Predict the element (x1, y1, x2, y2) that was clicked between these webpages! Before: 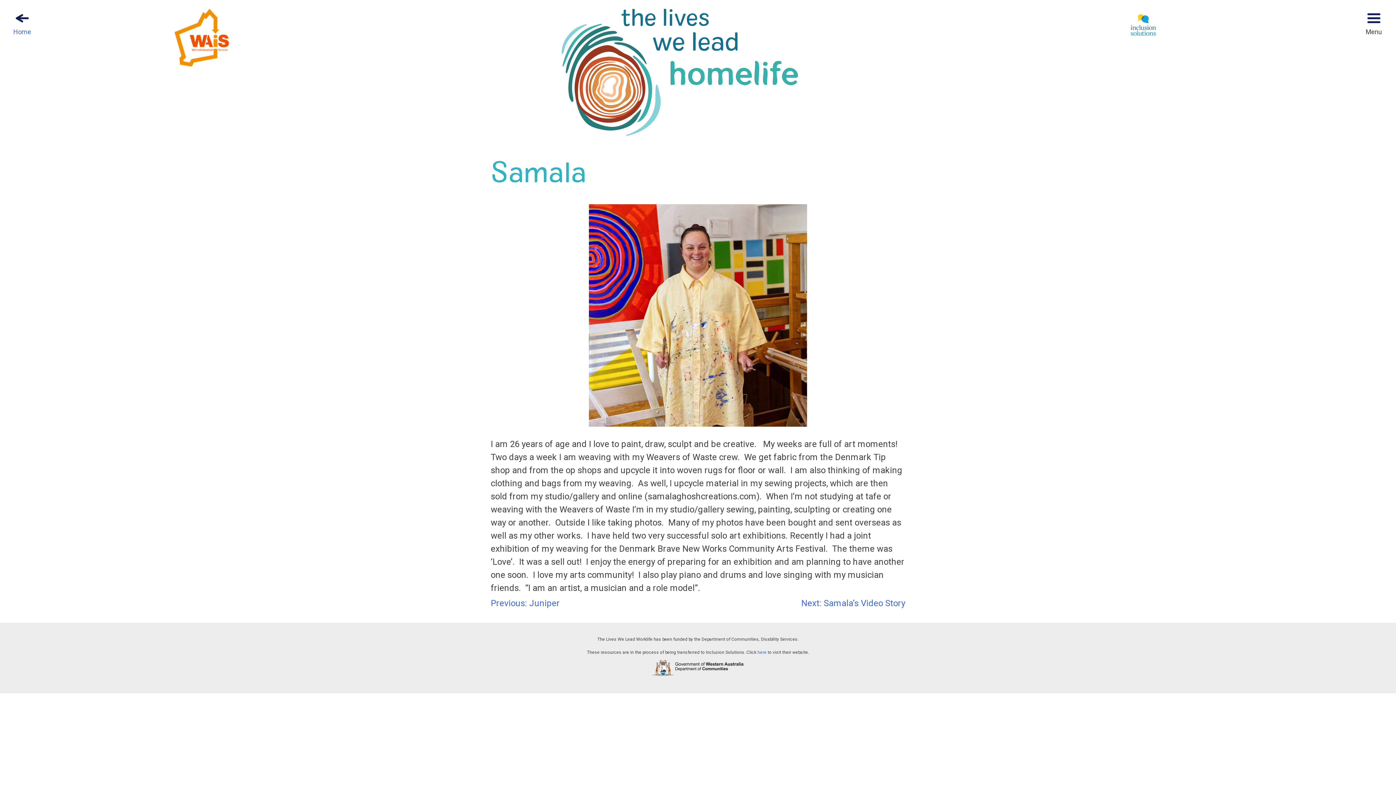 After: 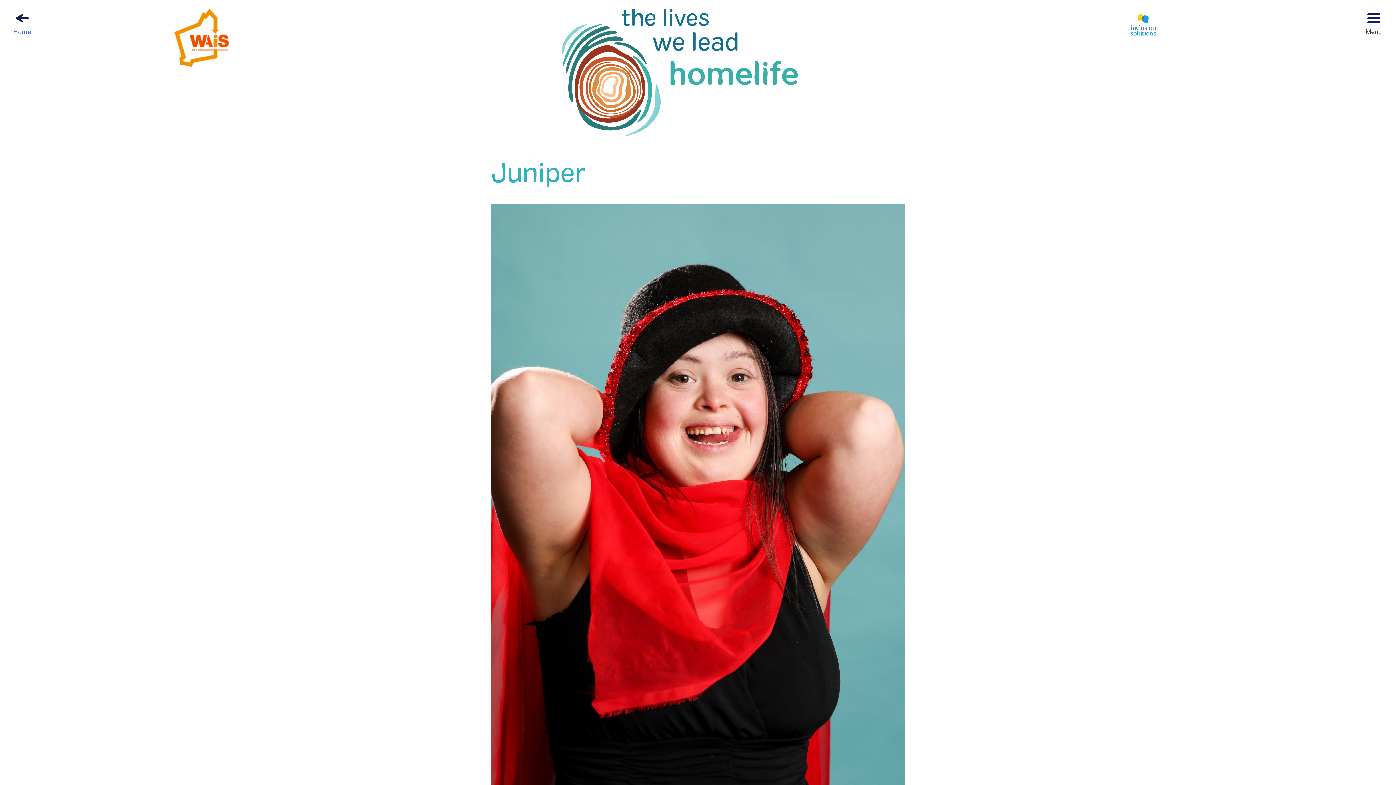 Action: bbox: (490, 598, 560, 608) label: Previous: Juniper